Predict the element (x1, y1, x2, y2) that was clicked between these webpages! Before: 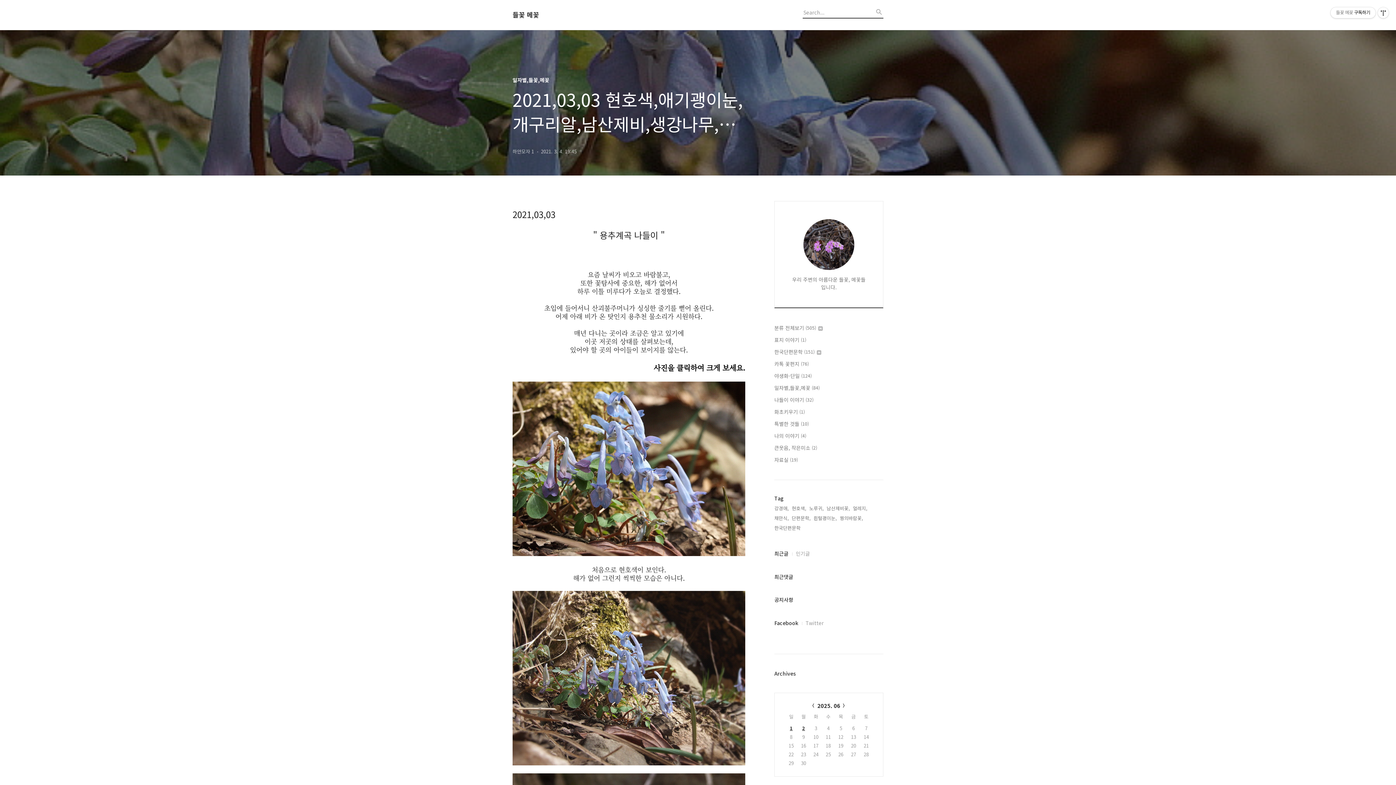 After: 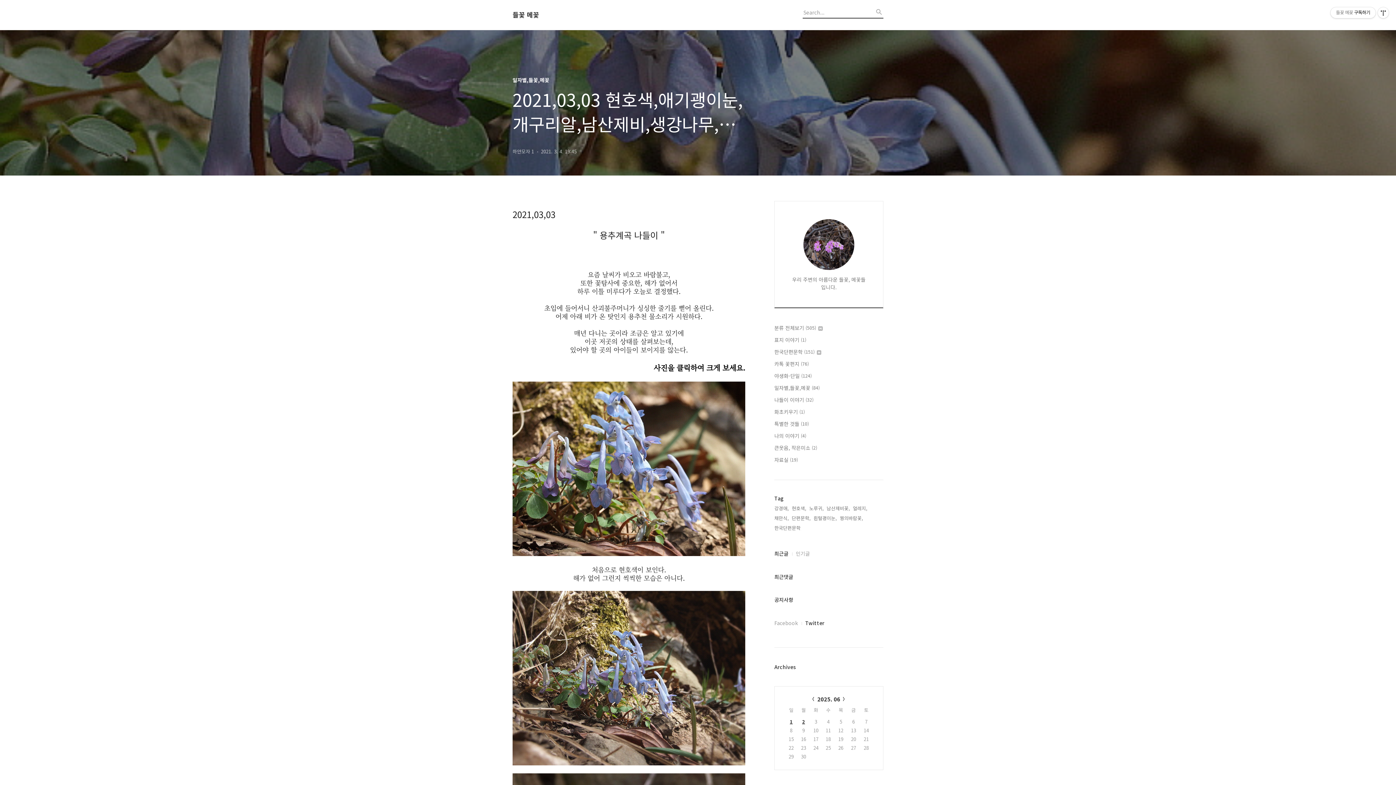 Action: label: Twitter bbox: (805, 619, 824, 627)